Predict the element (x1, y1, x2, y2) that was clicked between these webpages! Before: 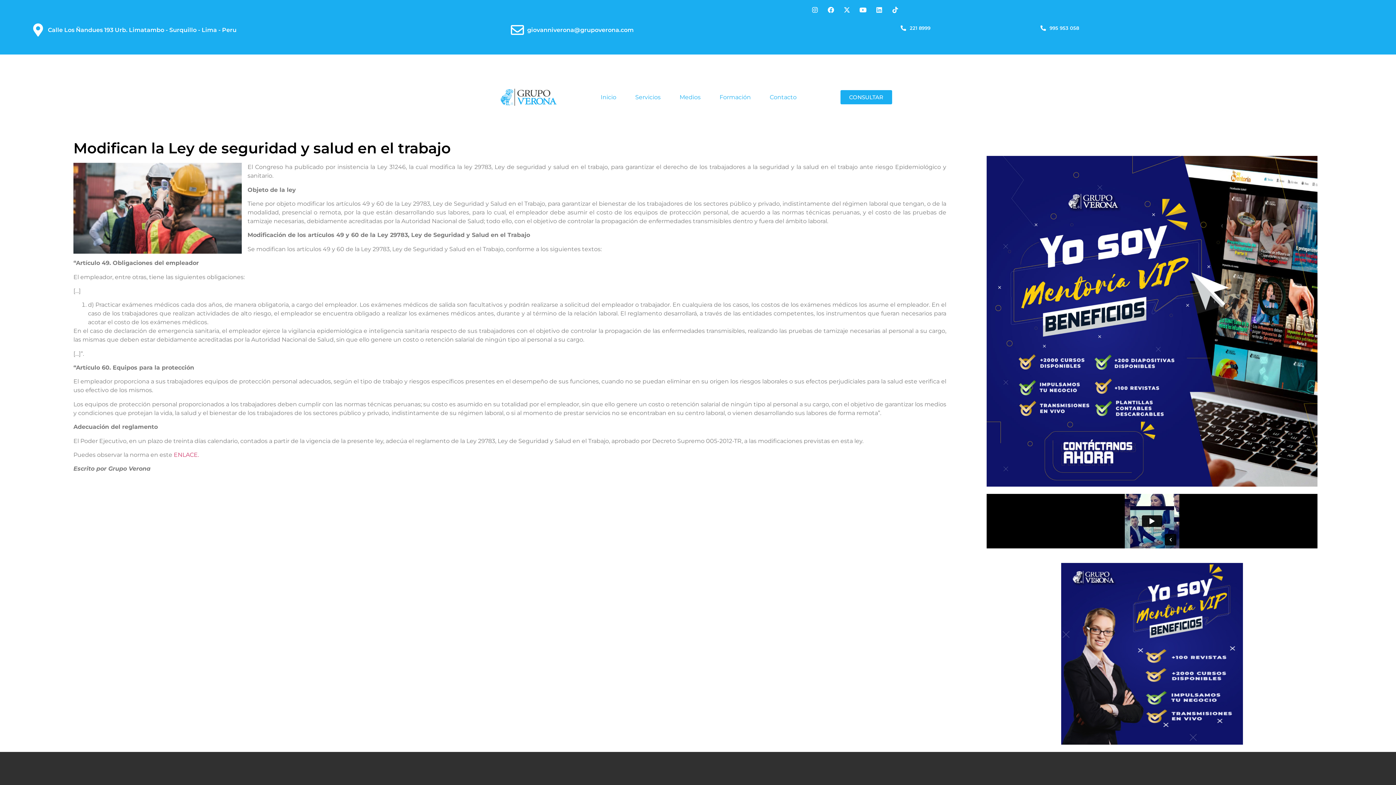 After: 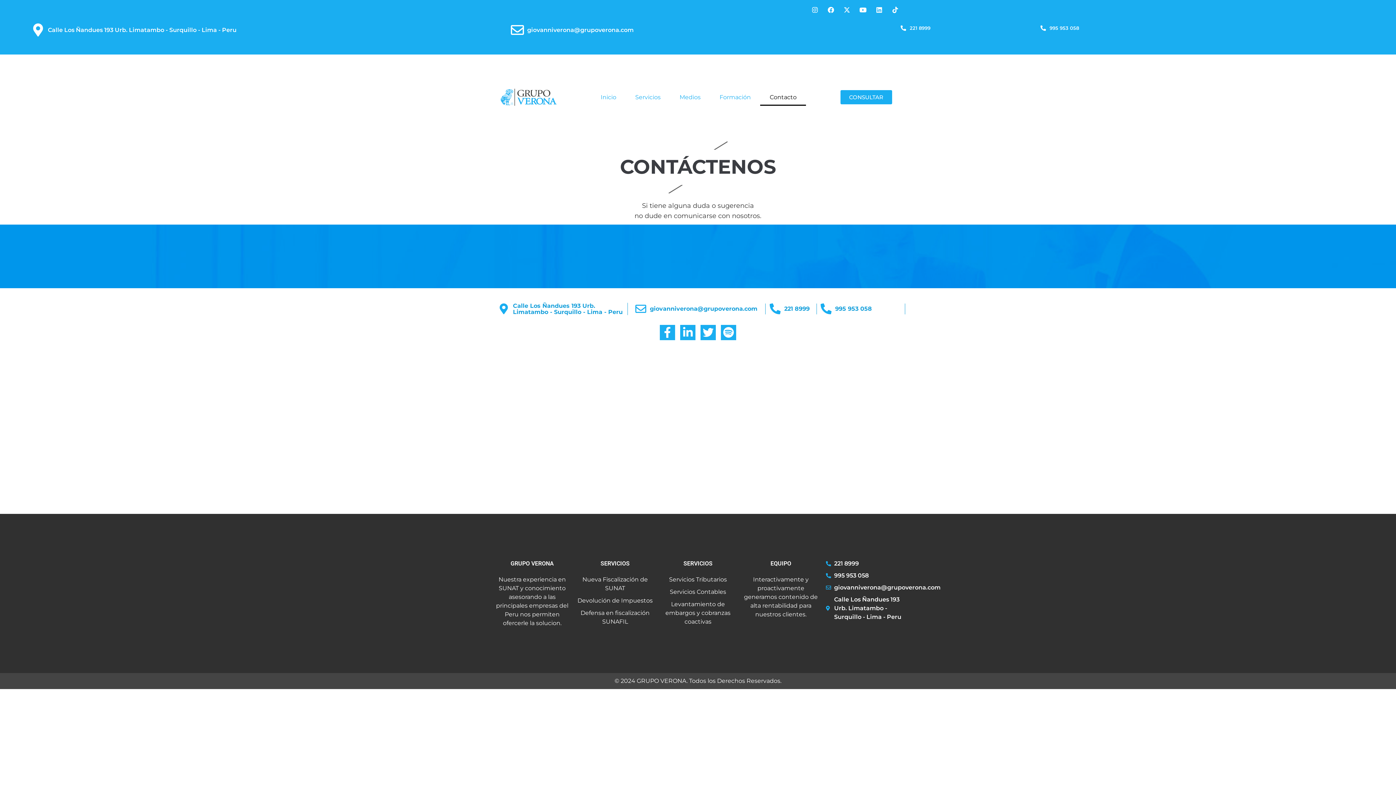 Action: bbox: (760, 89, 806, 105) label: Contacto